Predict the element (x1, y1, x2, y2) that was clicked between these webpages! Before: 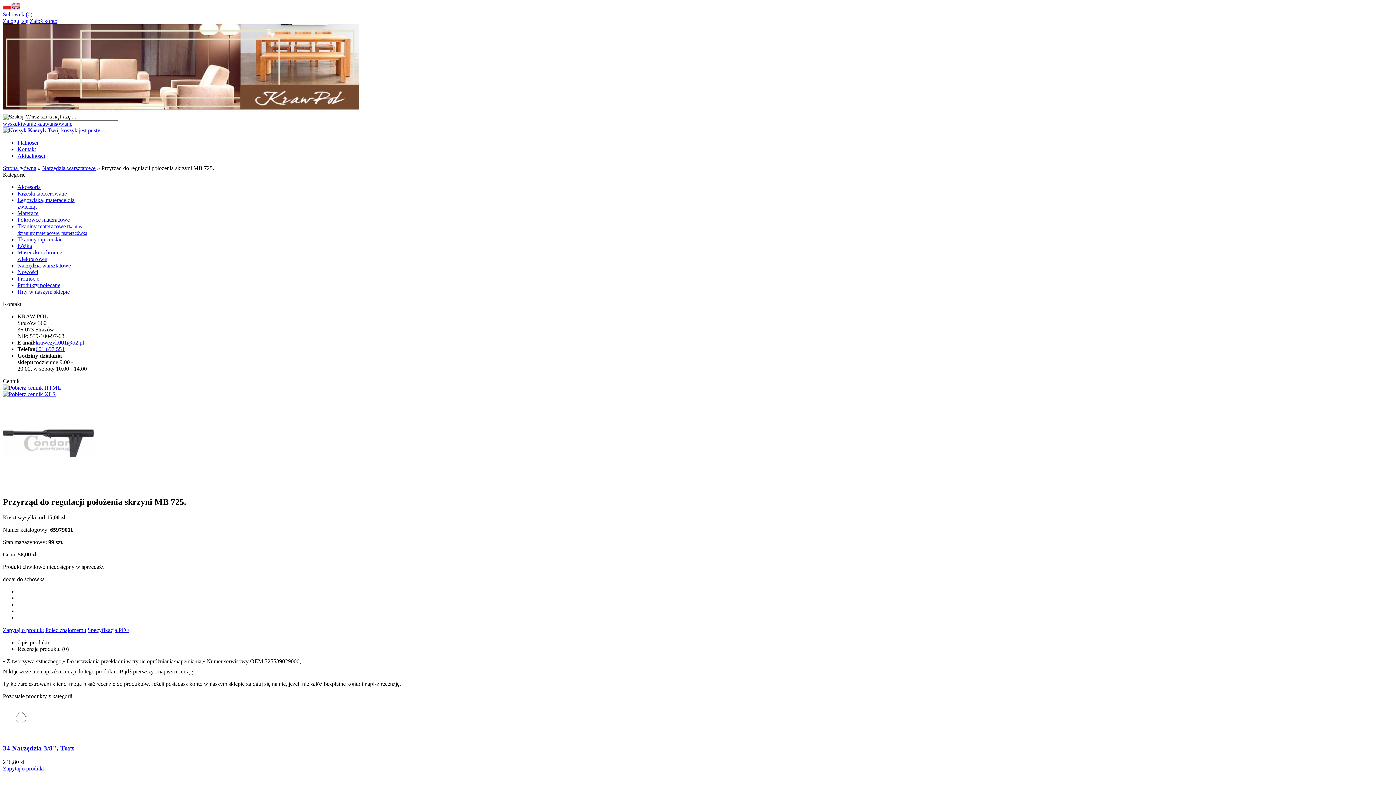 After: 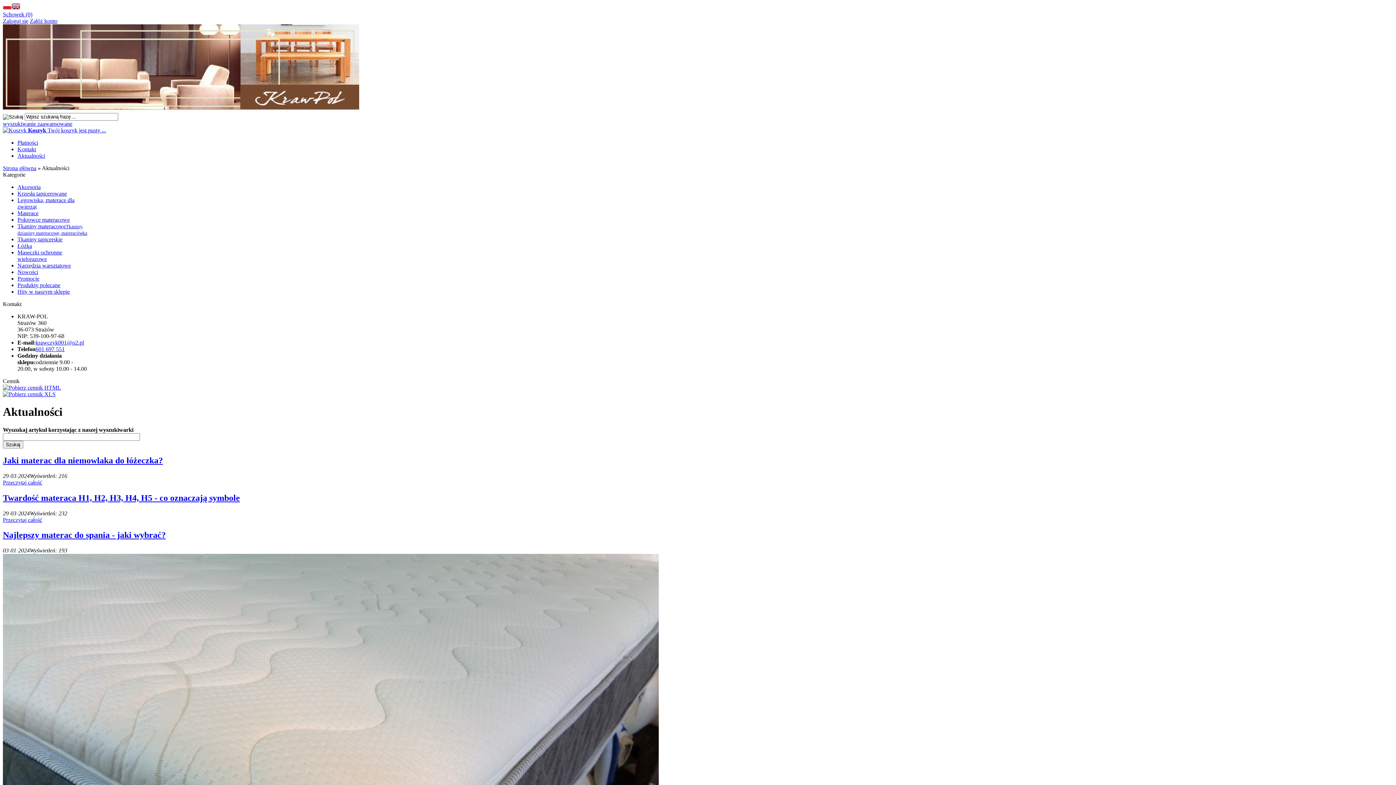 Action: label: Aktualności bbox: (17, 152, 45, 158)